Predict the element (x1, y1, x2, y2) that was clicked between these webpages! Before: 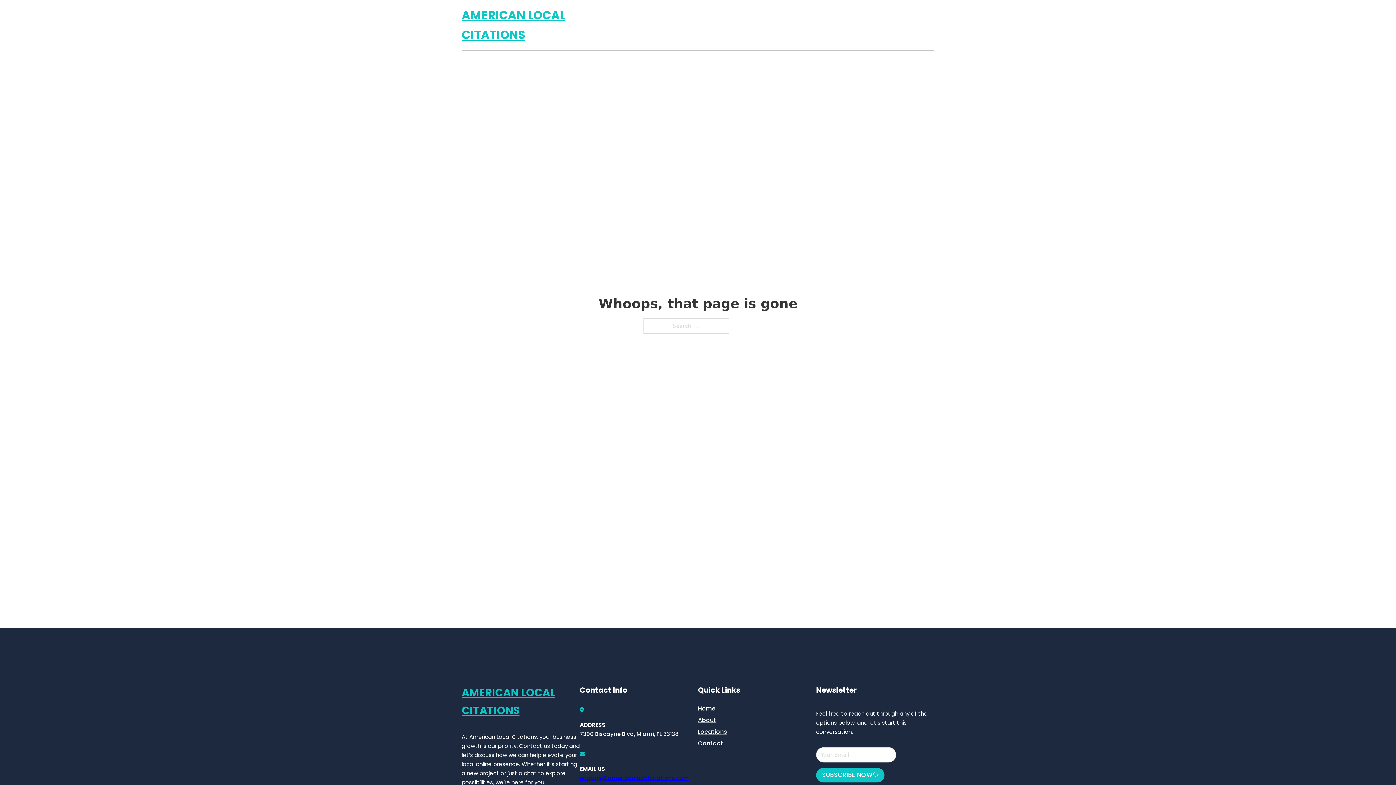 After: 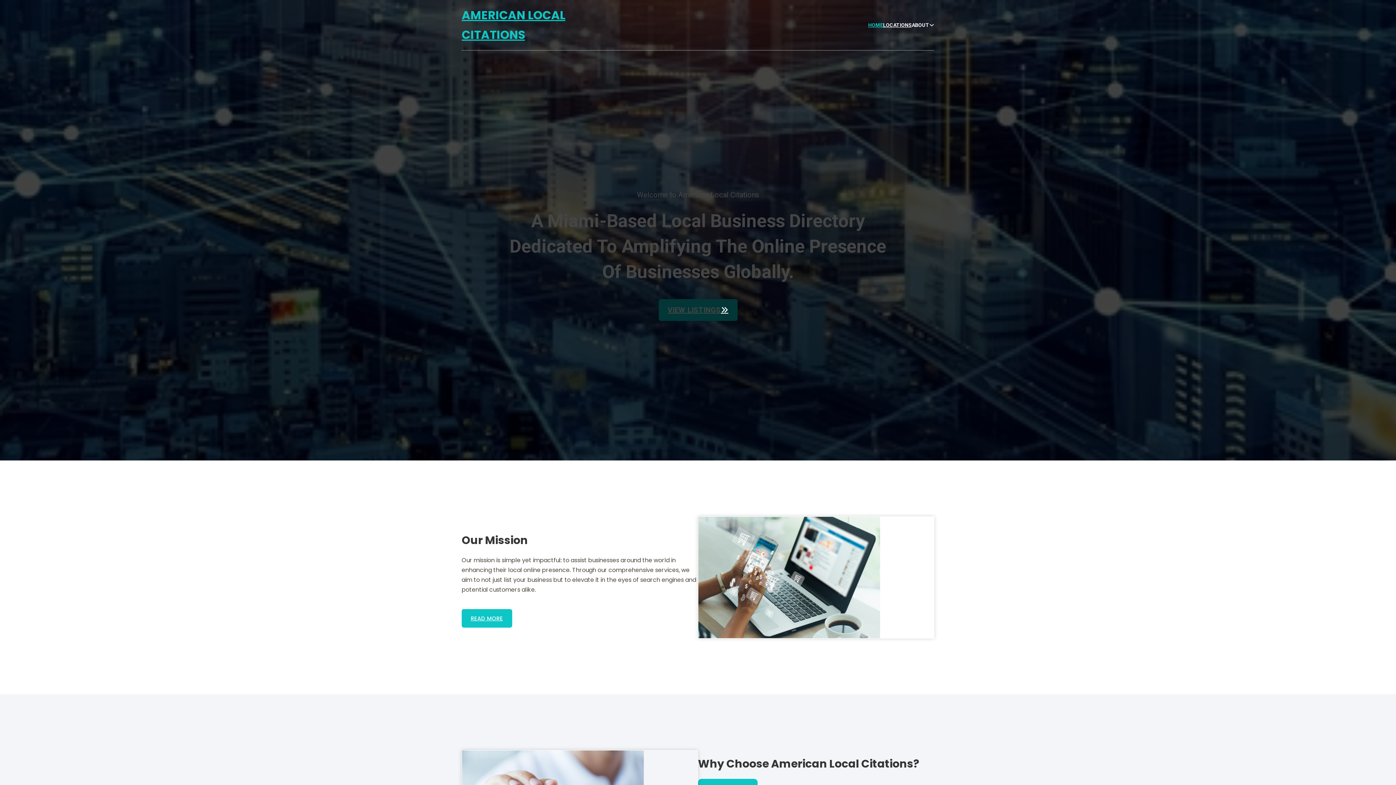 Action: bbox: (461, 5, 627, 44) label: AMERICAN LOCAL CITATIONS